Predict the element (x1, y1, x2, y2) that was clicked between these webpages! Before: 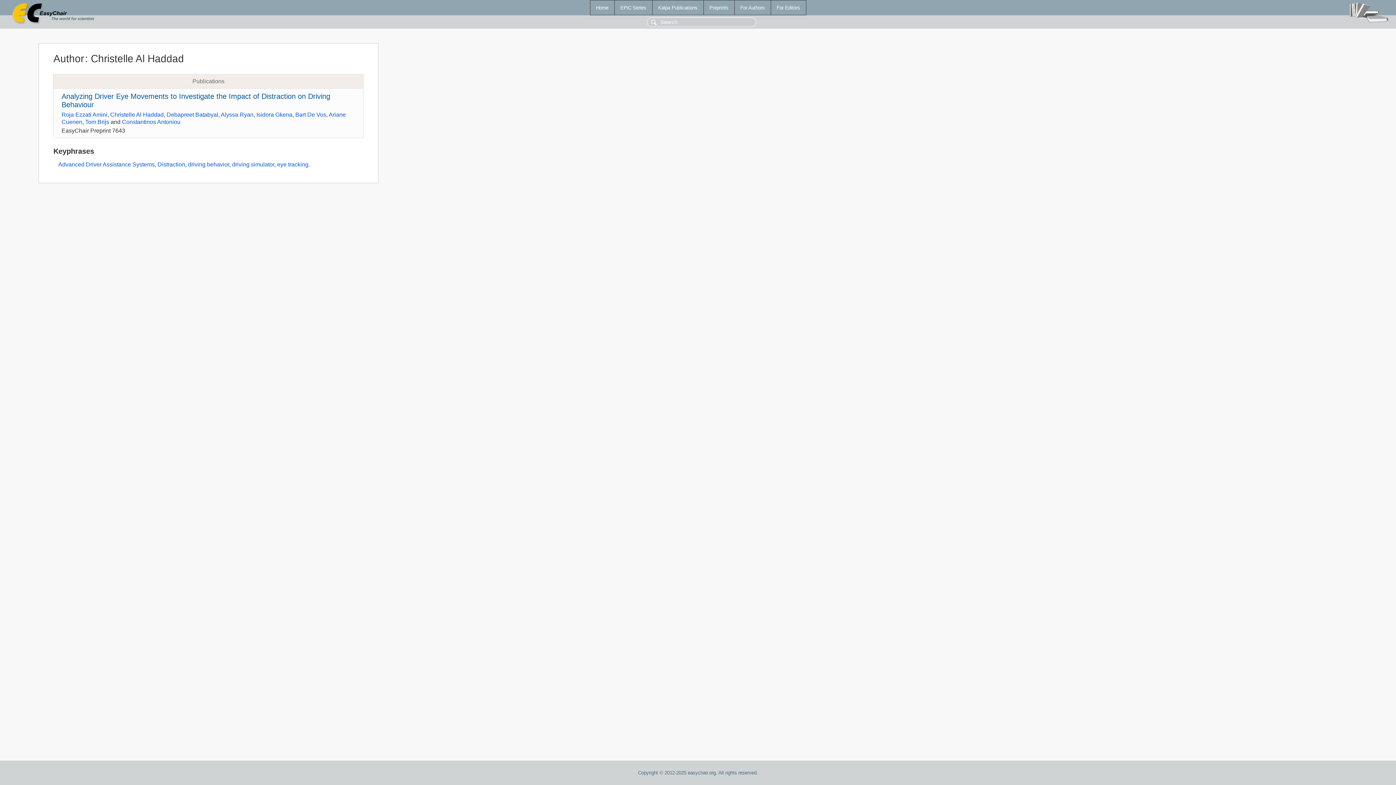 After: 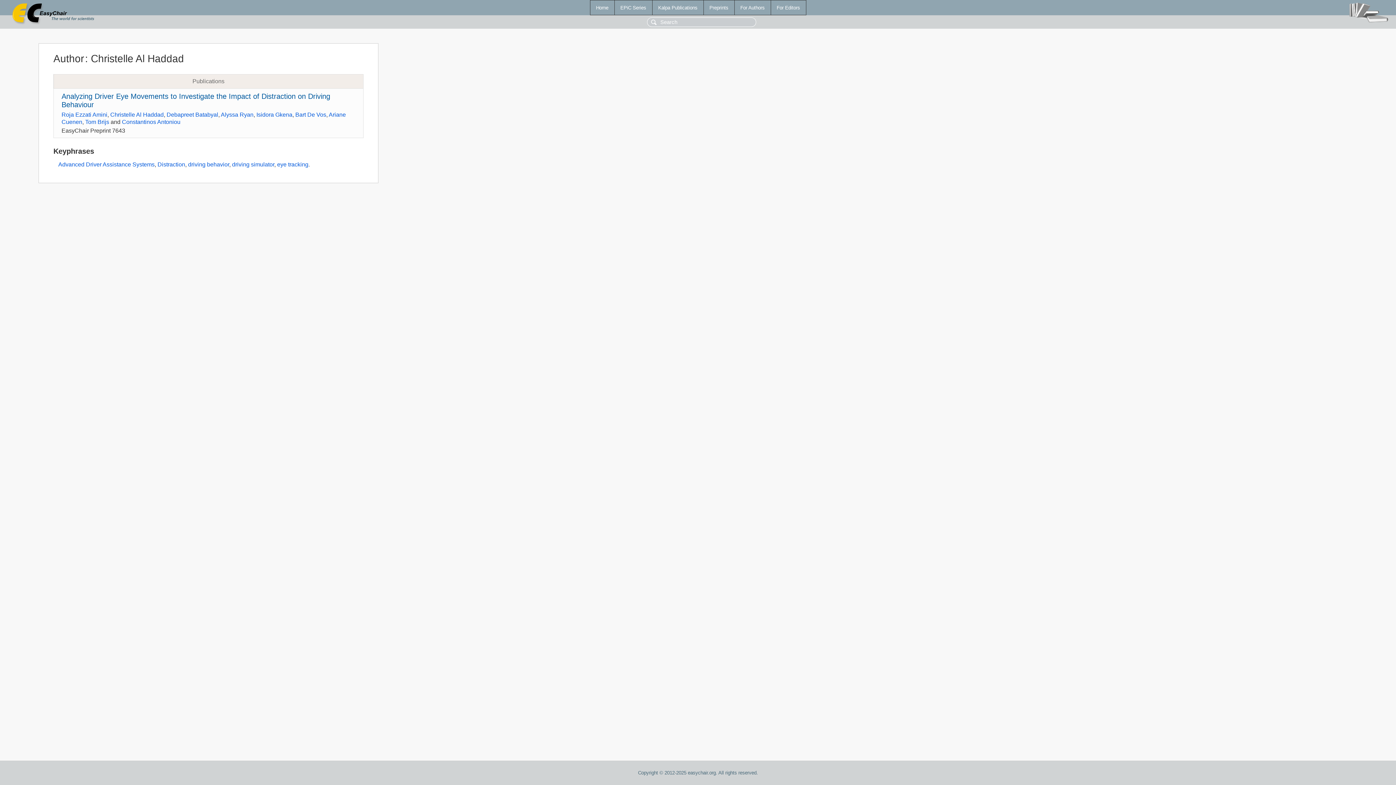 Action: label: Christelle Al Haddad bbox: (110, 111, 163, 117)